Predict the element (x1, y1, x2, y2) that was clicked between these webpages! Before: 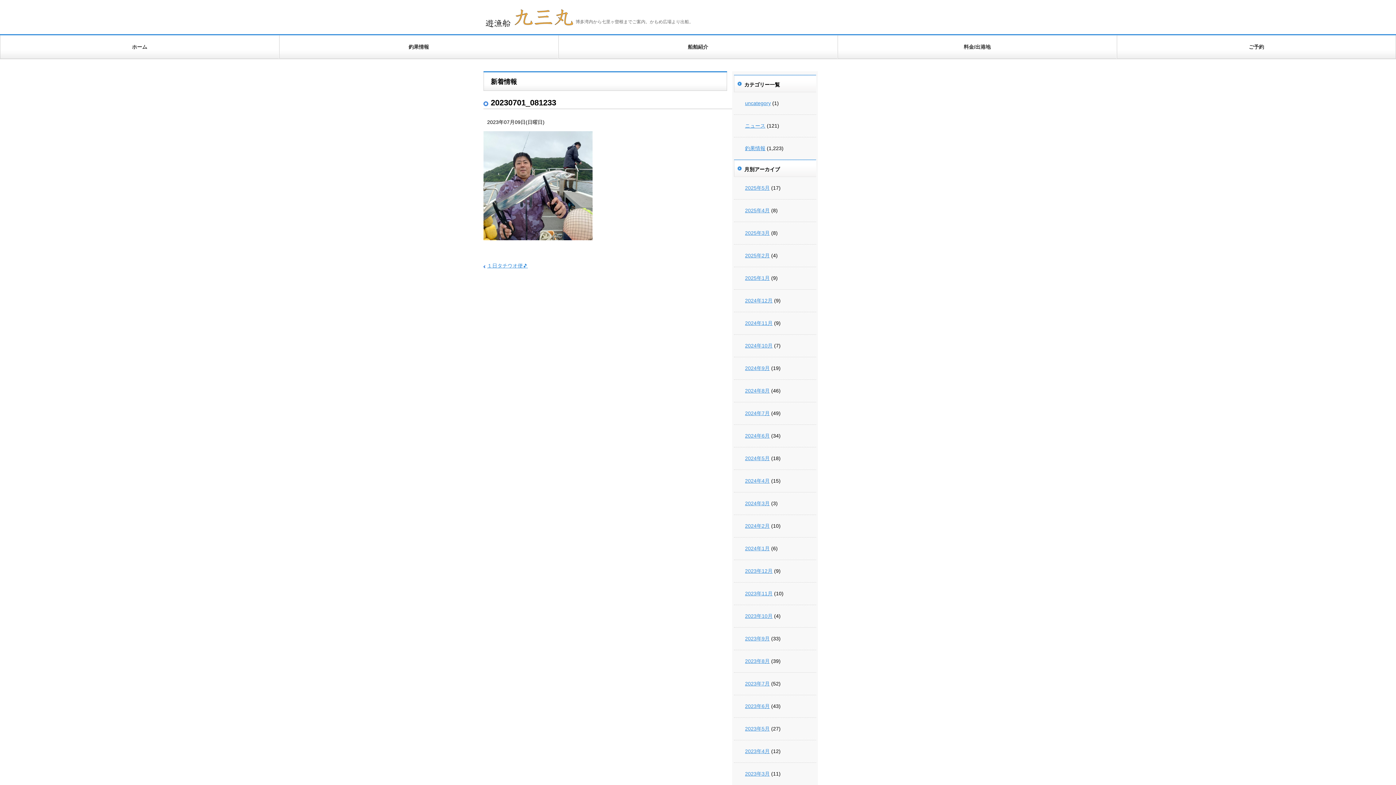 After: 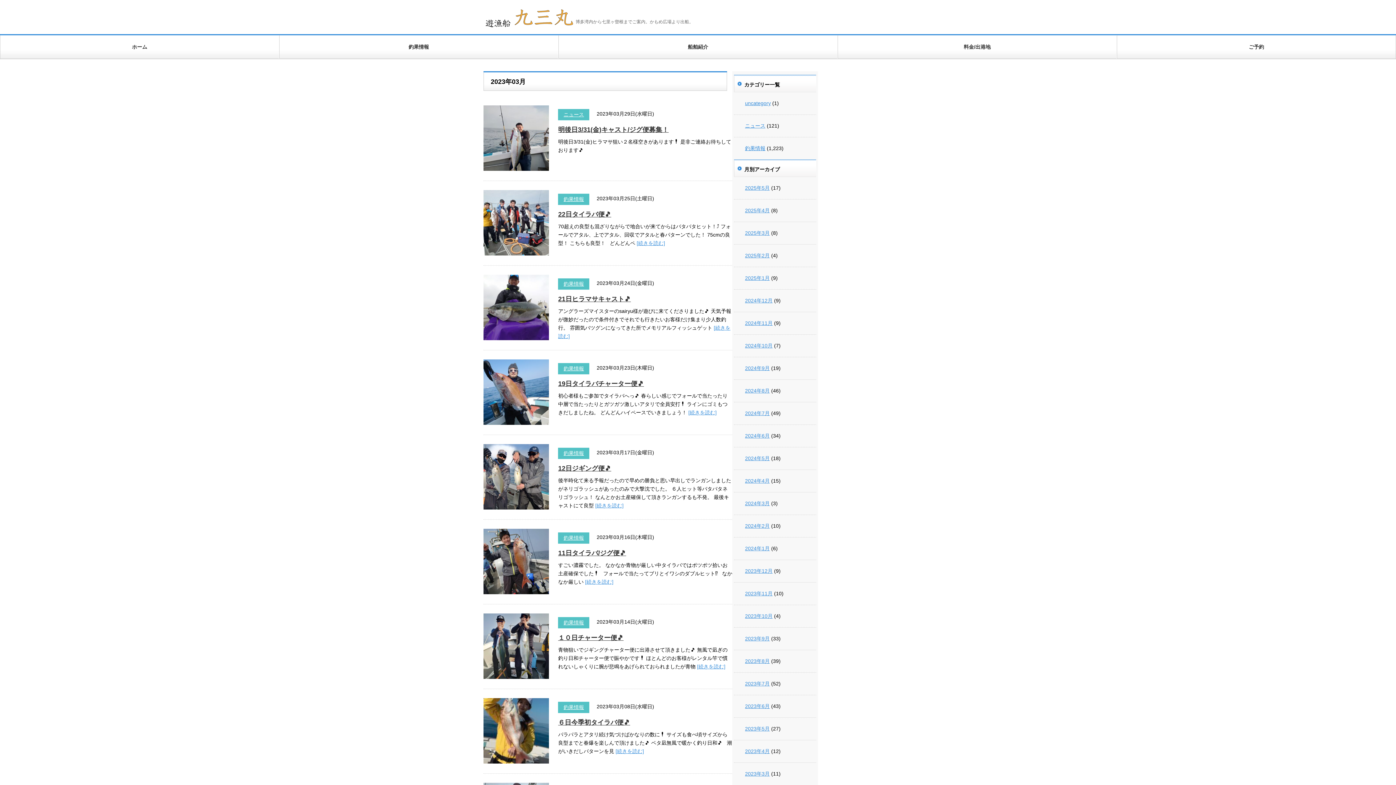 Action: bbox: (745, 771, 769, 777) label: 2023年3月